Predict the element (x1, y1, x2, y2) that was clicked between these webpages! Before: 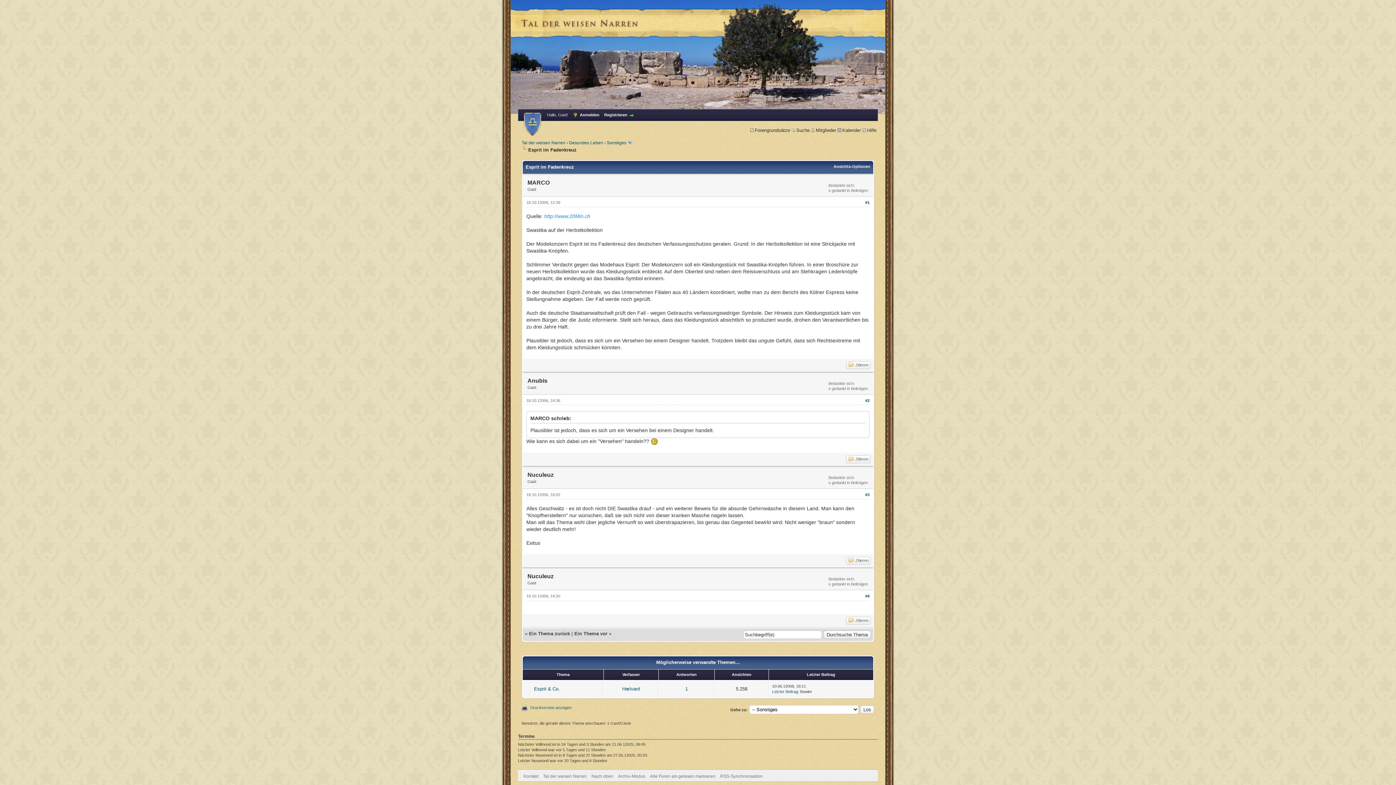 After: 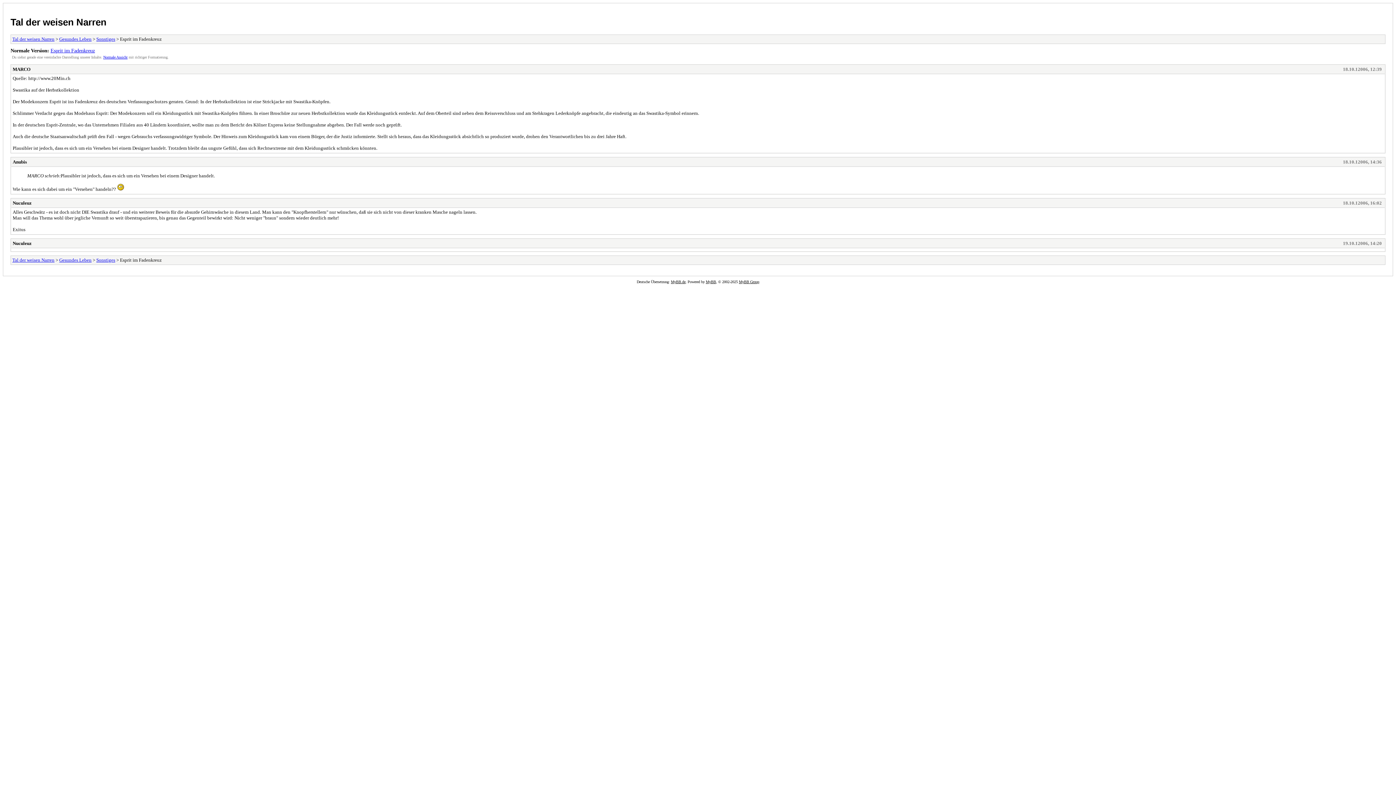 Action: bbox: (618, 774, 645, 779) label: Archiv-Modus